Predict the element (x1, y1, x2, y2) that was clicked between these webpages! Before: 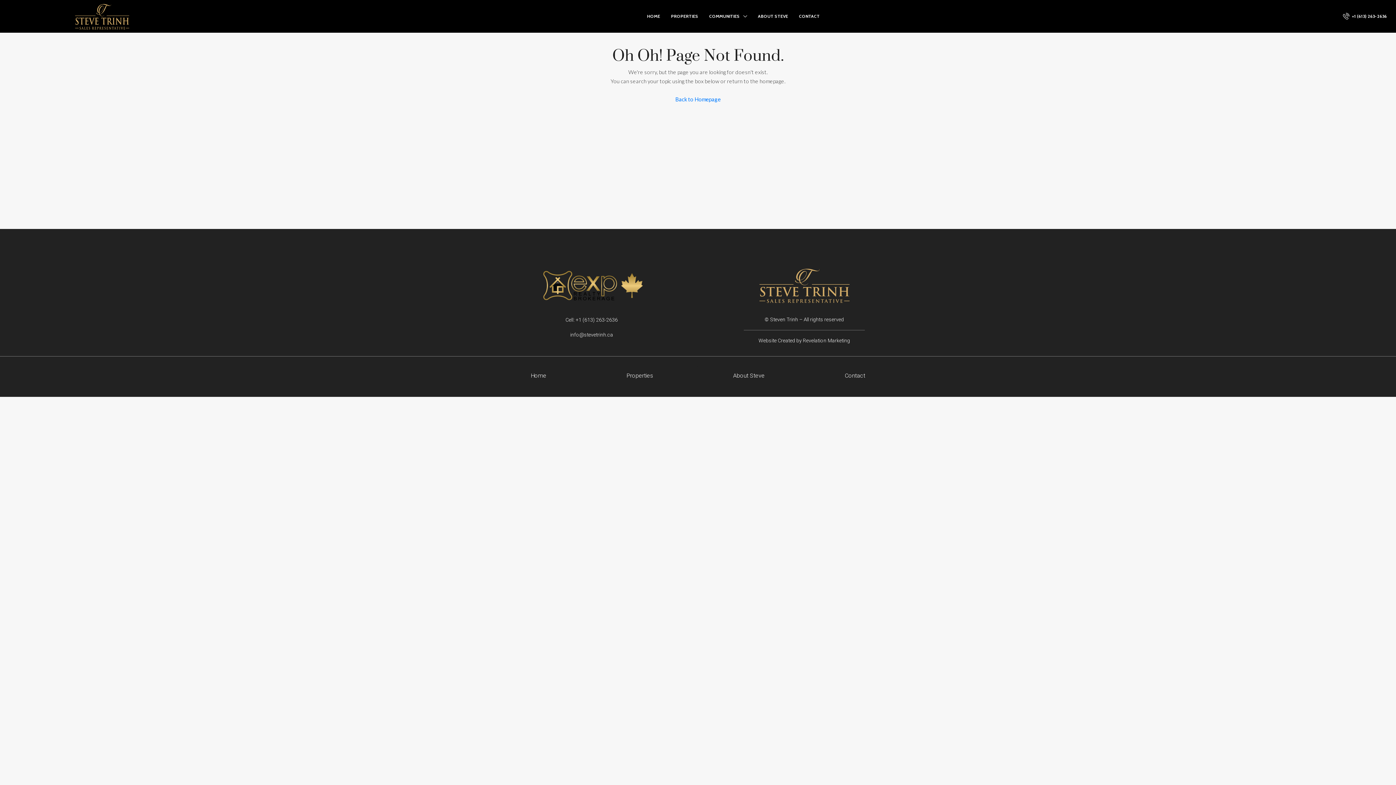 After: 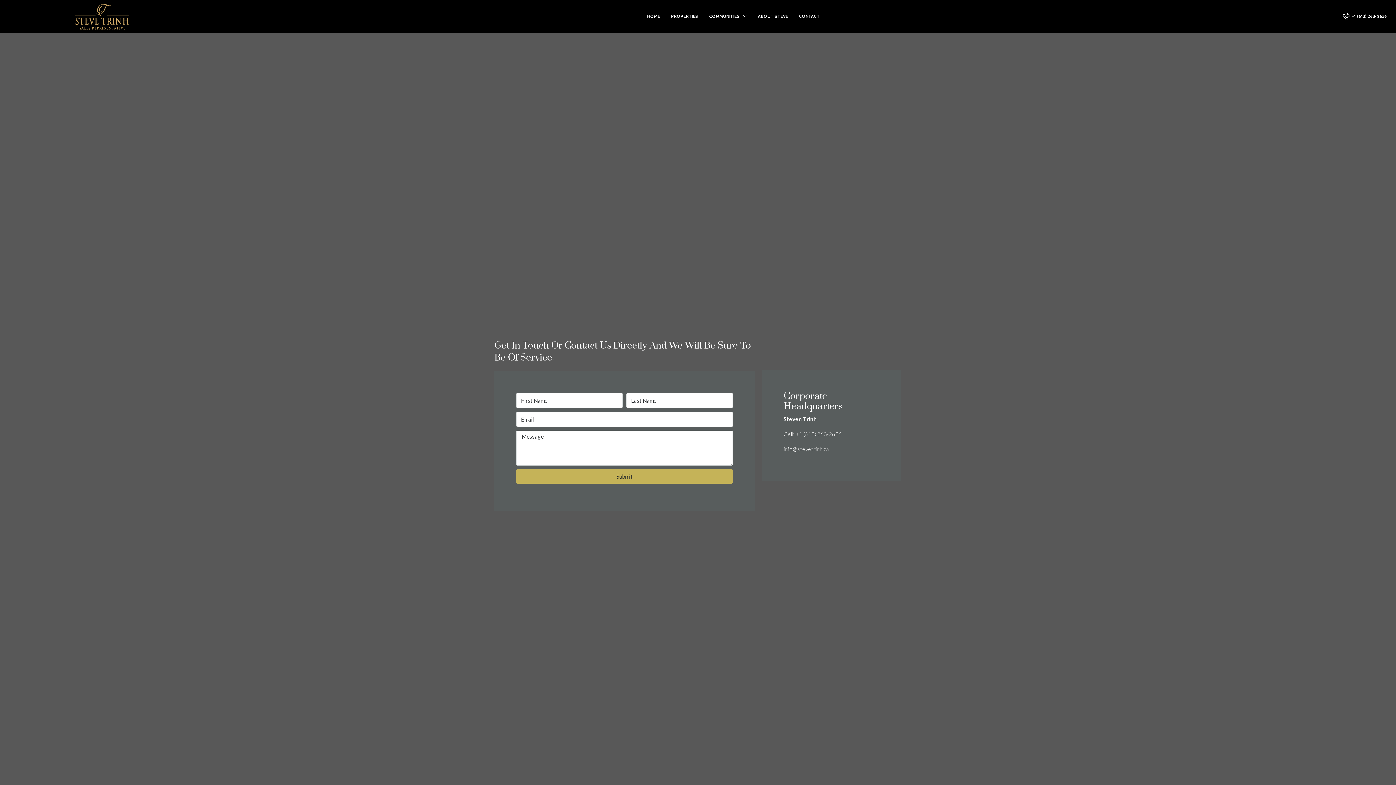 Action: label: CONTACT bbox: (793, 0, 825, 32)